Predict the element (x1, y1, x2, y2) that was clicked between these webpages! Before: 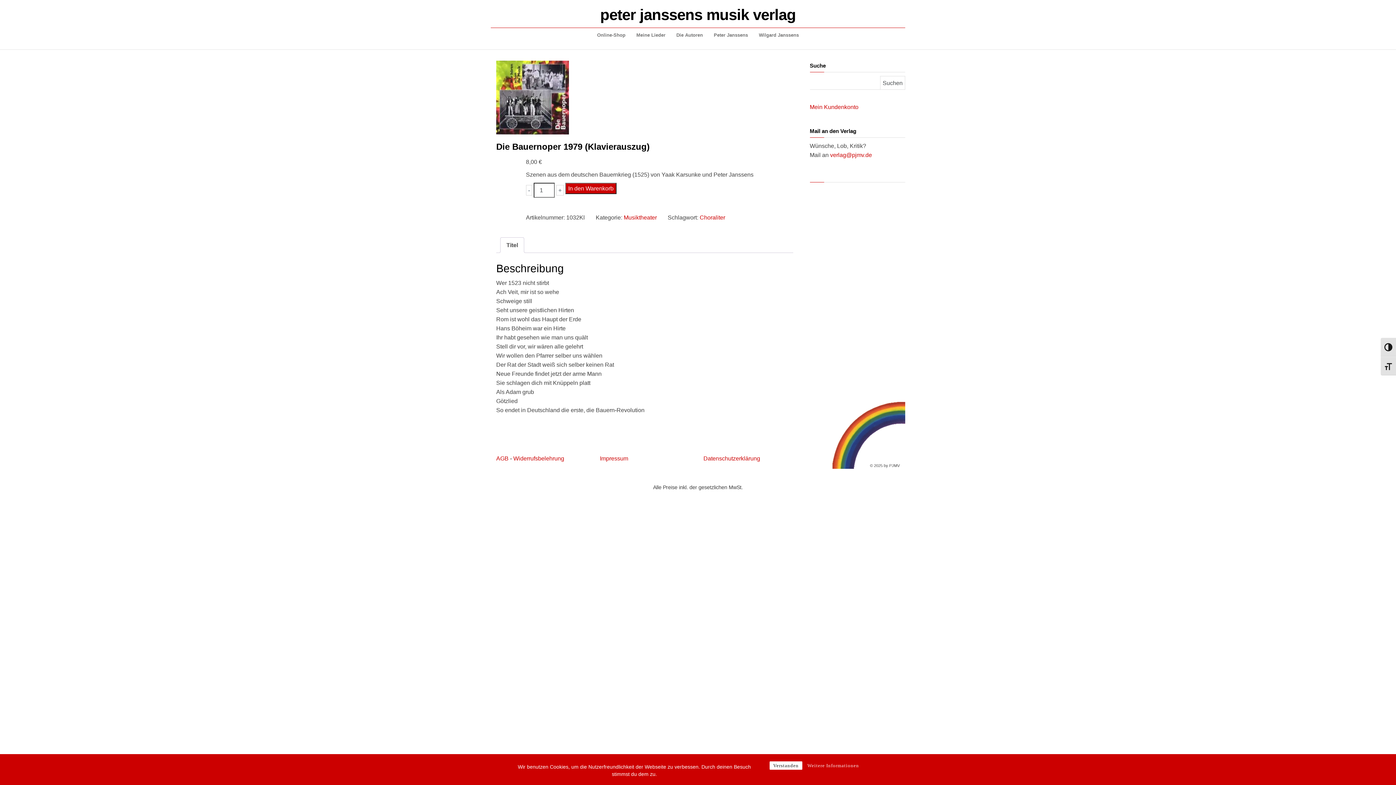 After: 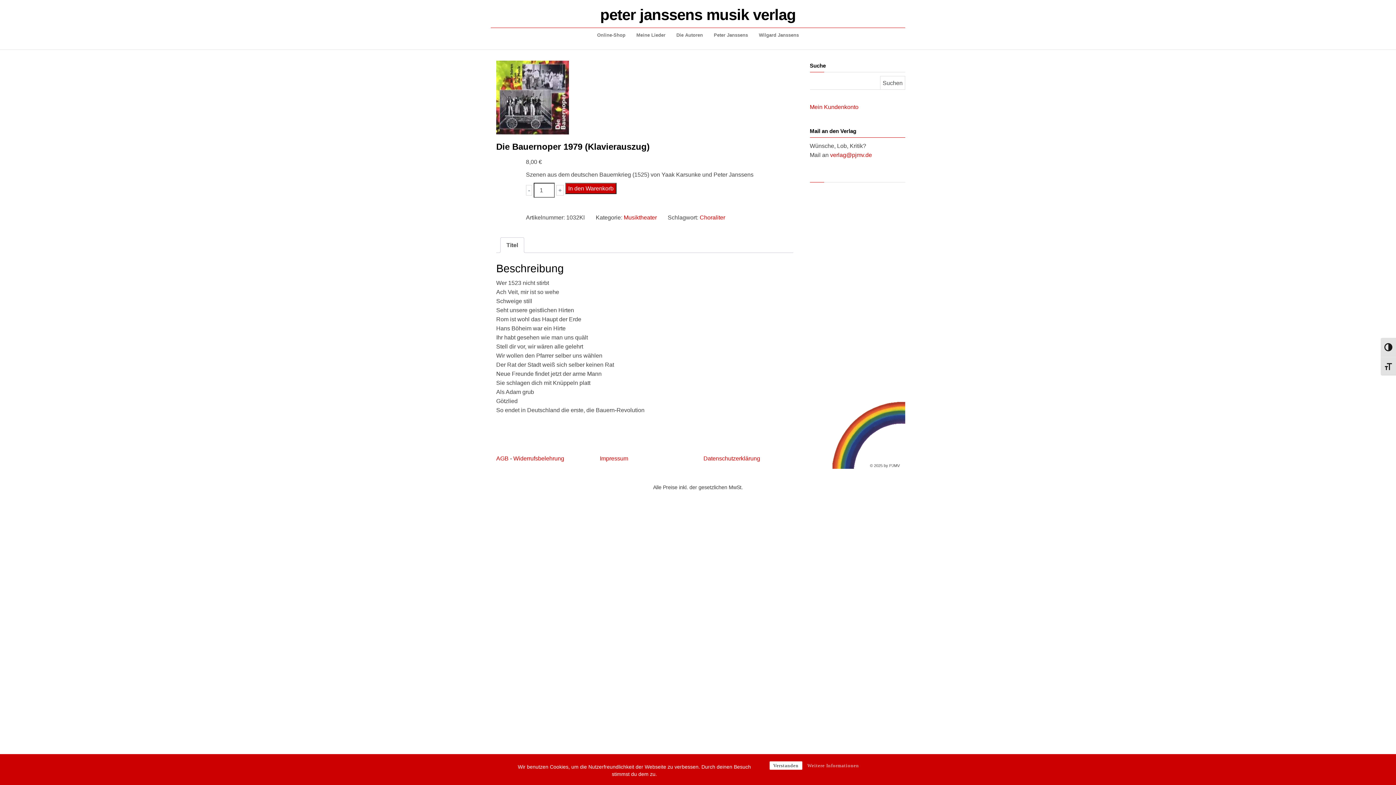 Action: label: verlag@pjmv.de bbox: (830, 152, 872, 158)